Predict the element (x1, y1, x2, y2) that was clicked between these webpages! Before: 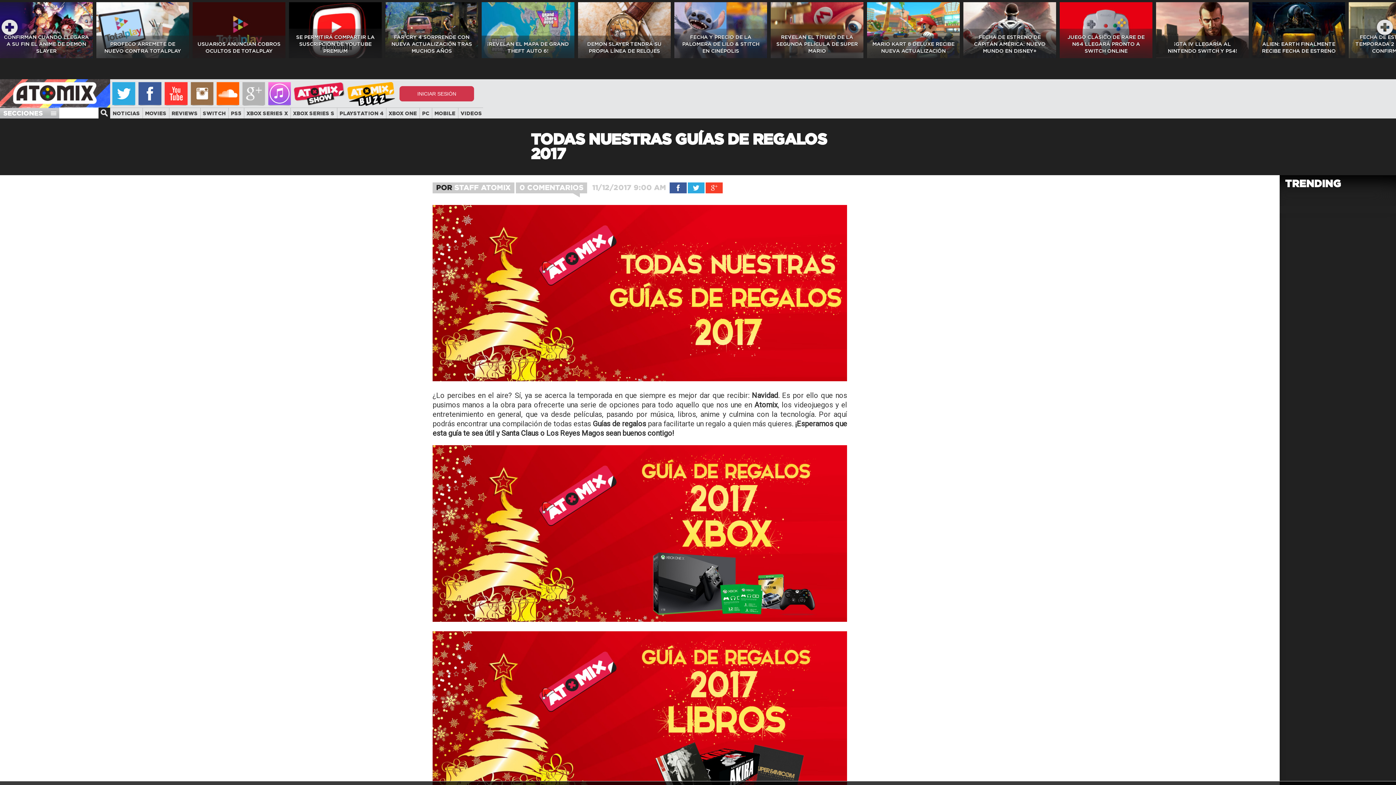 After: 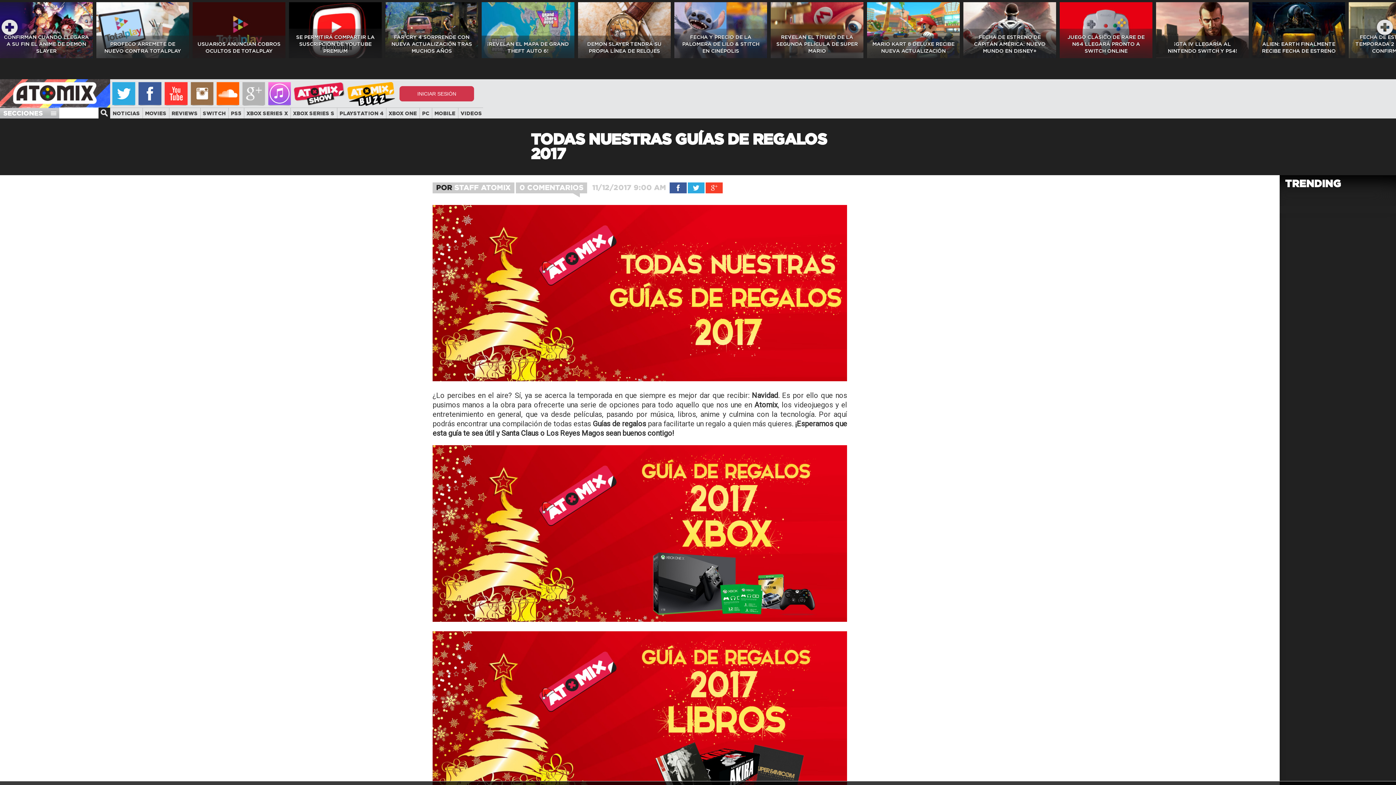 Action: bbox: (687, 188, 704, 194)